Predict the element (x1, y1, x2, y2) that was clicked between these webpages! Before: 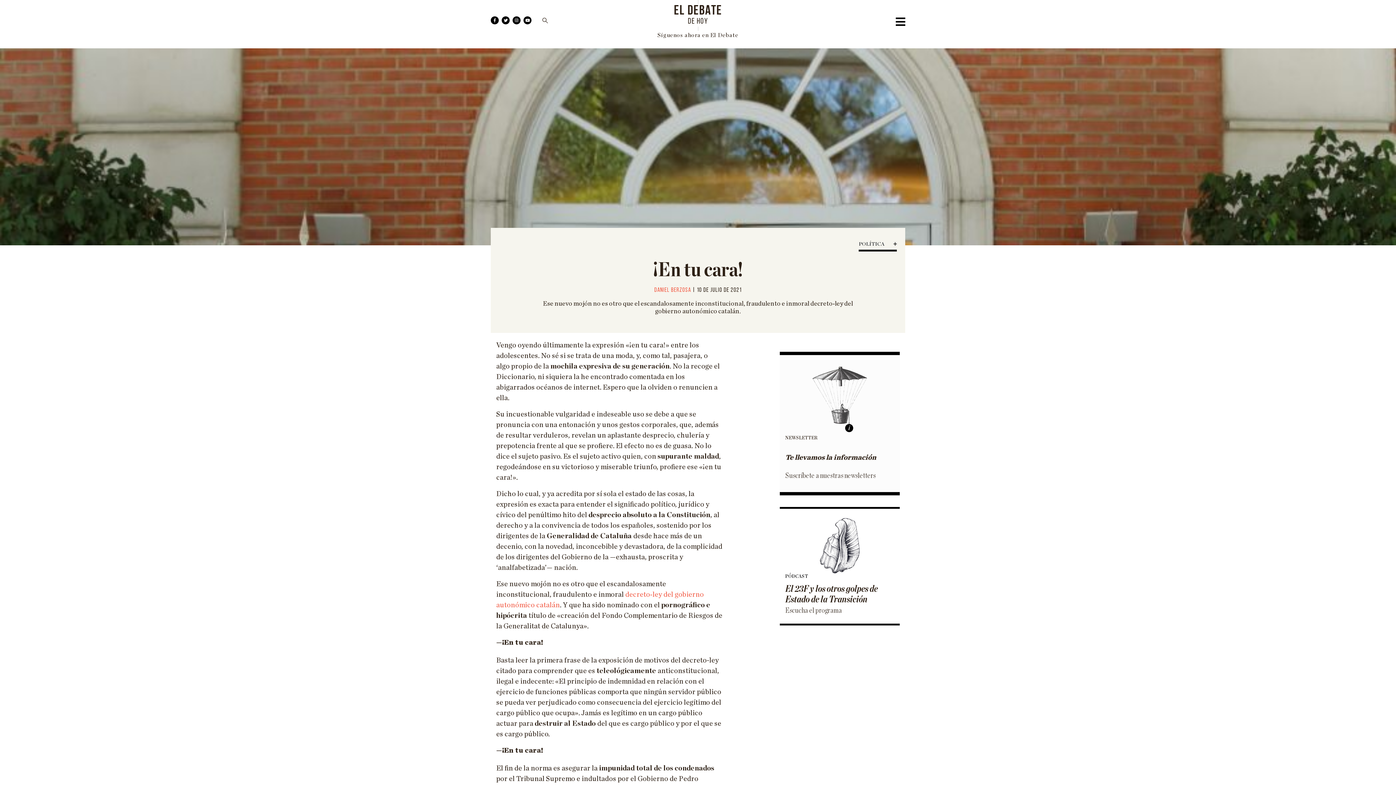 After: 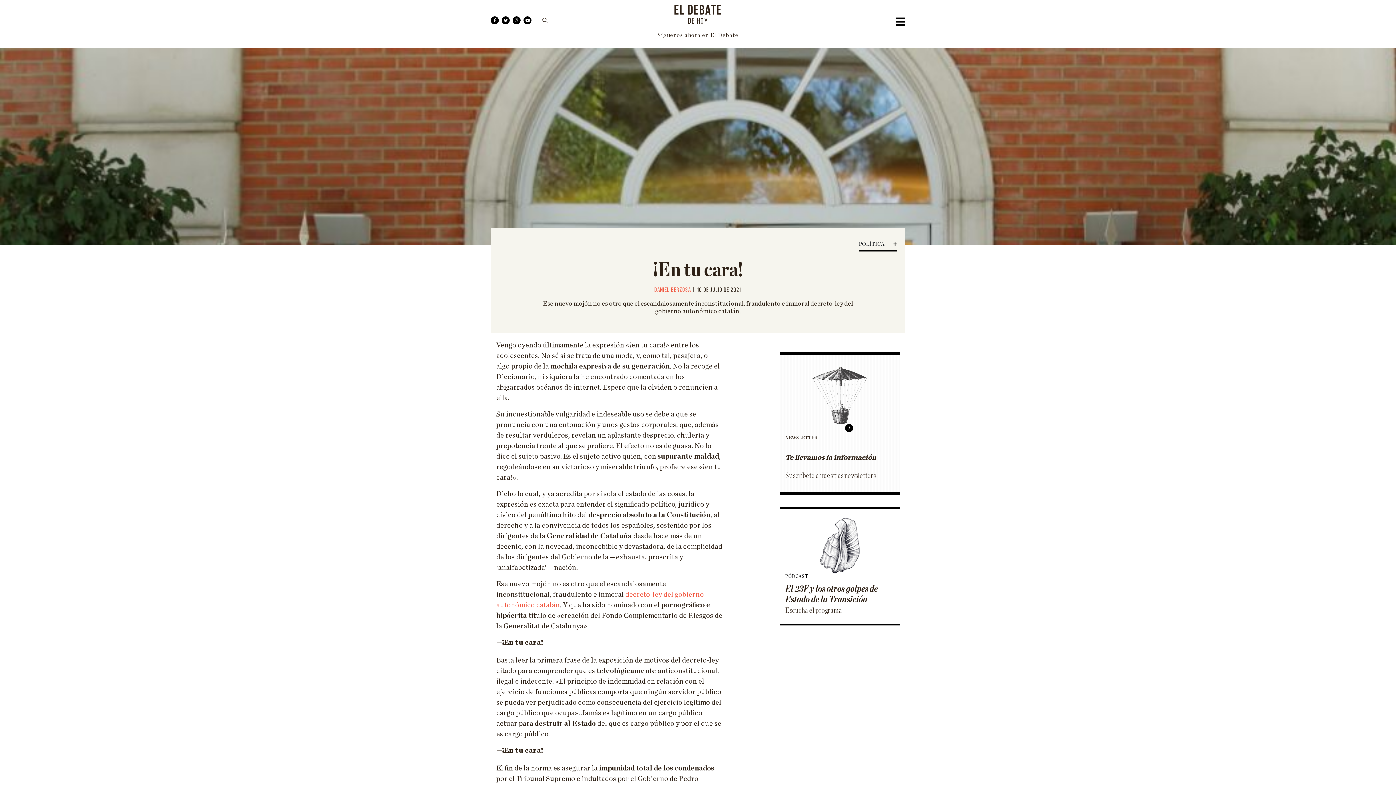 Action: bbox: (523, 16, 531, 24)